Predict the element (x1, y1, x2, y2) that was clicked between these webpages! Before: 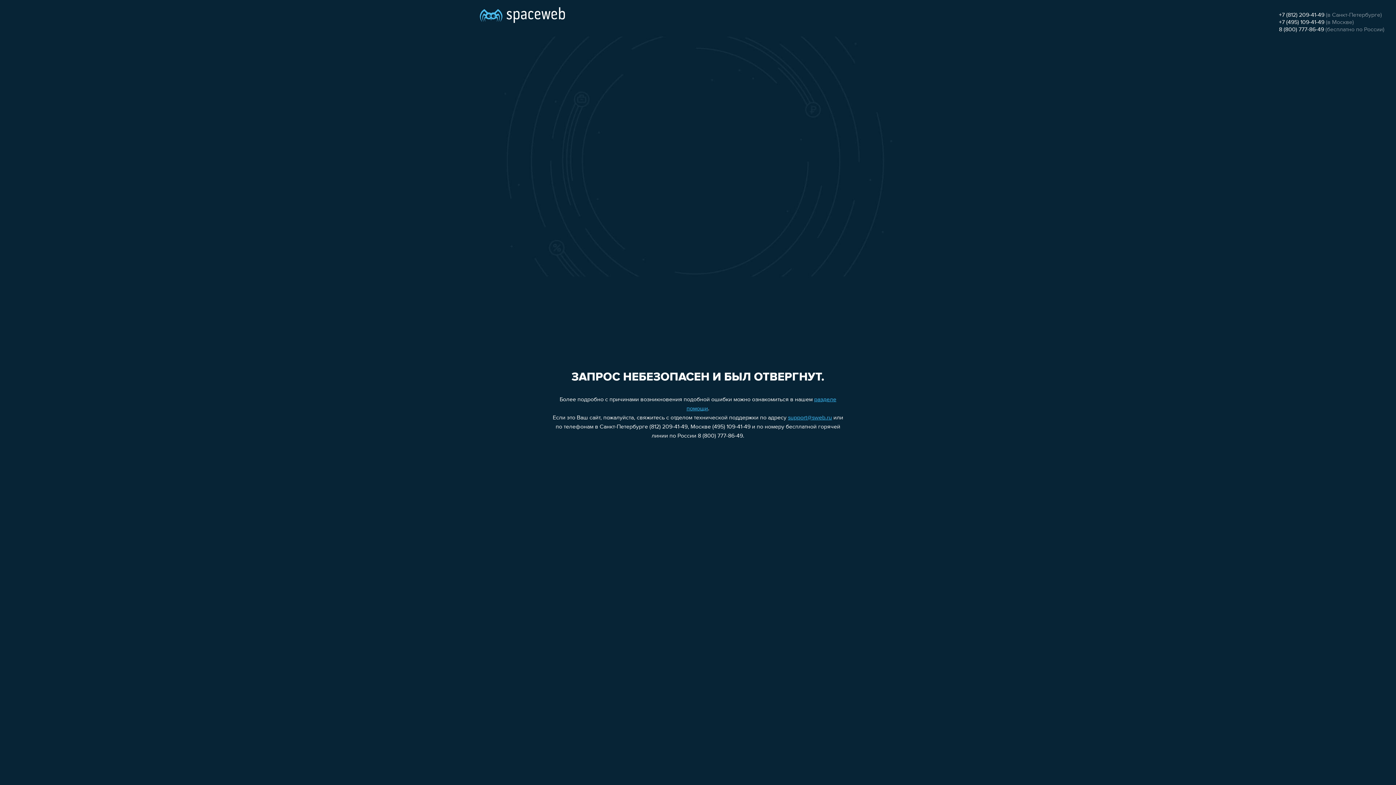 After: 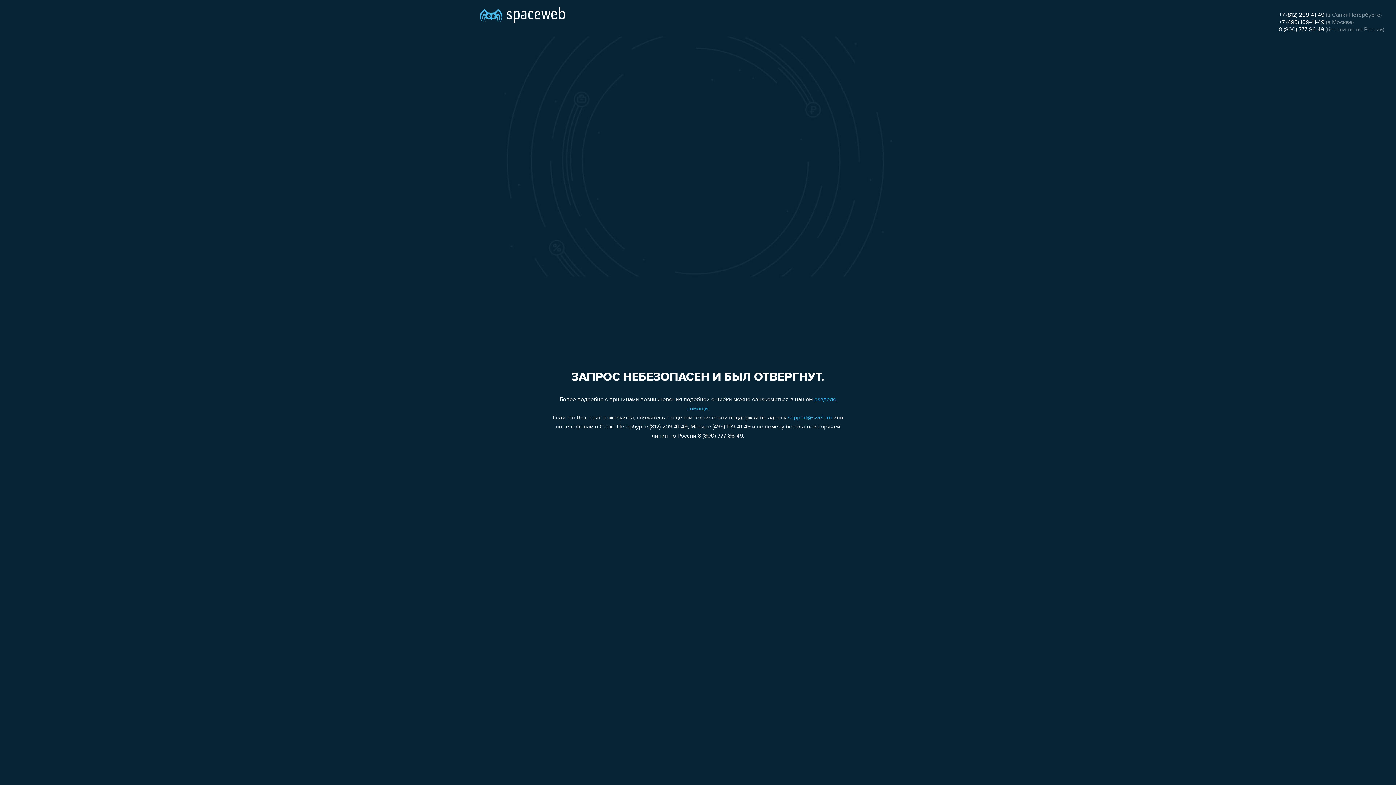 Action: label: +7 (812) 209-41-49 bbox: (1279, 12, 1324, 18)